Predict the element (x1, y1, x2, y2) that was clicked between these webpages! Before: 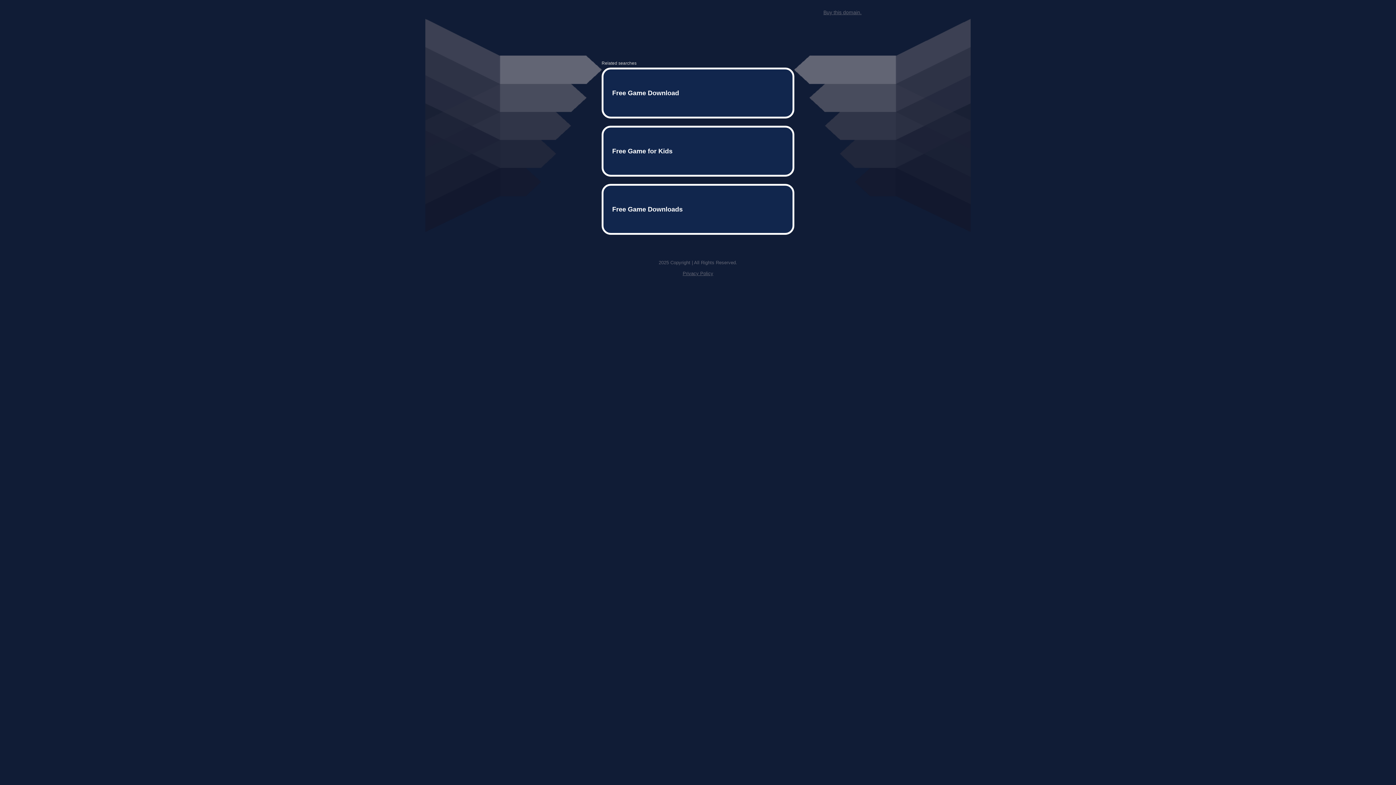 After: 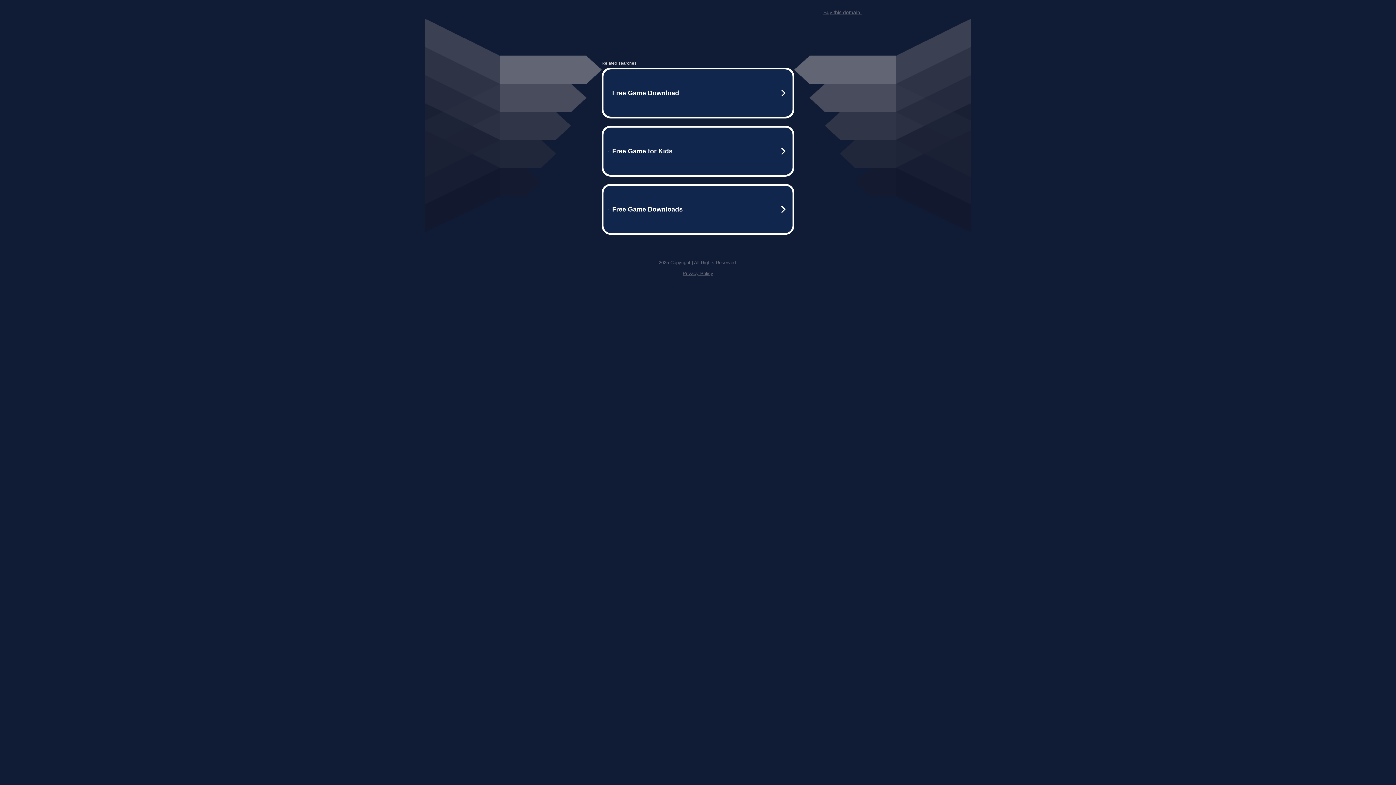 Action: label: Privacy Policy bbox: (682, 259, 713, 264)